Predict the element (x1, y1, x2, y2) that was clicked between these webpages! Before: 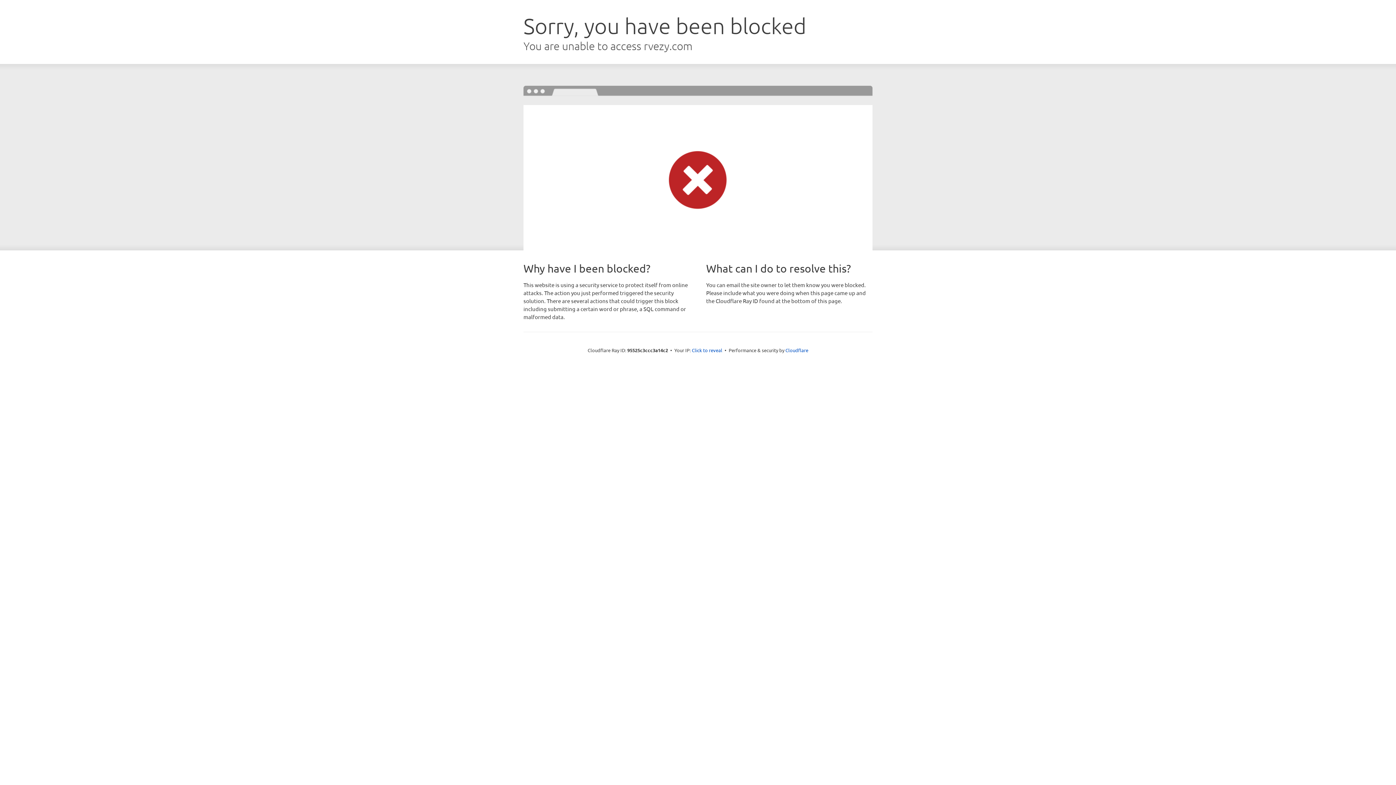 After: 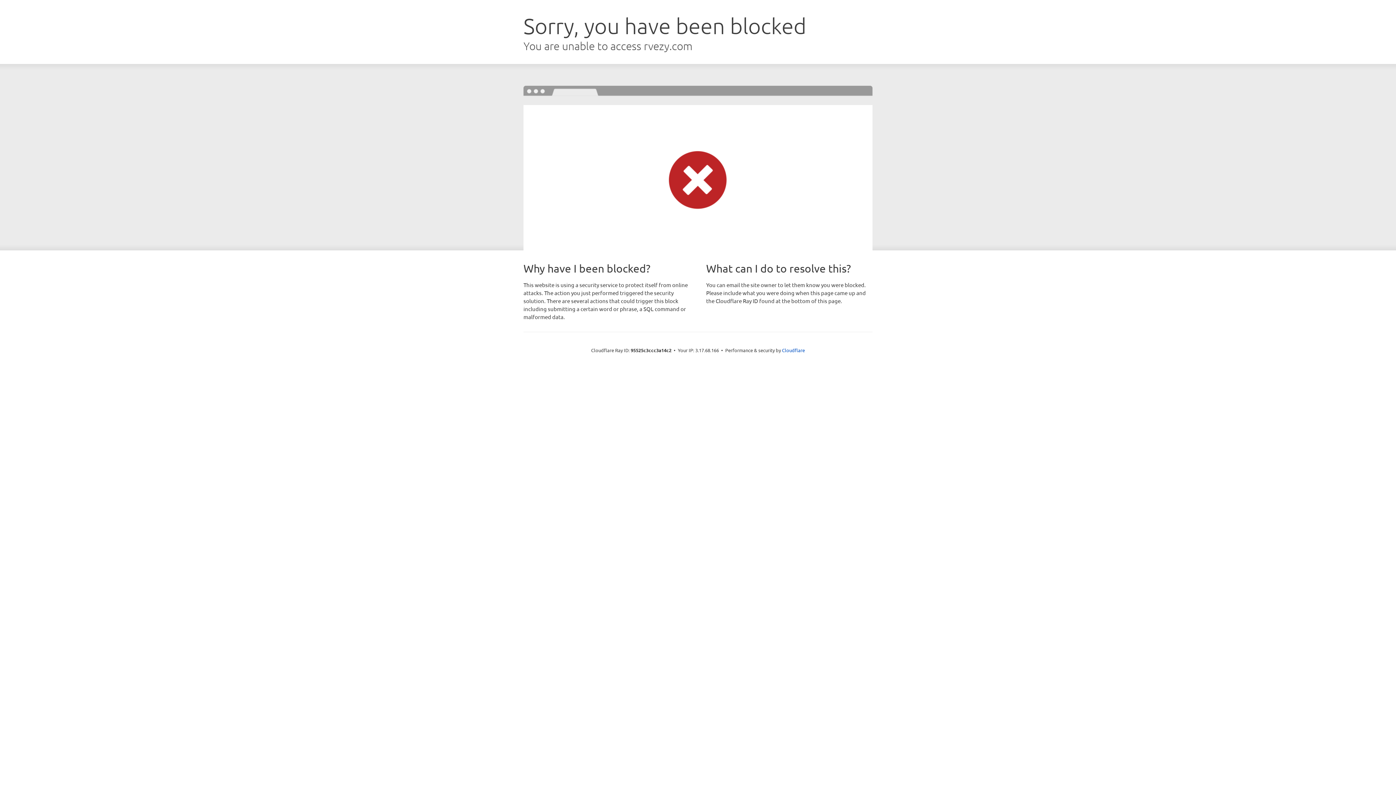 Action: label: Click to reveal bbox: (692, 346, 722, 353)